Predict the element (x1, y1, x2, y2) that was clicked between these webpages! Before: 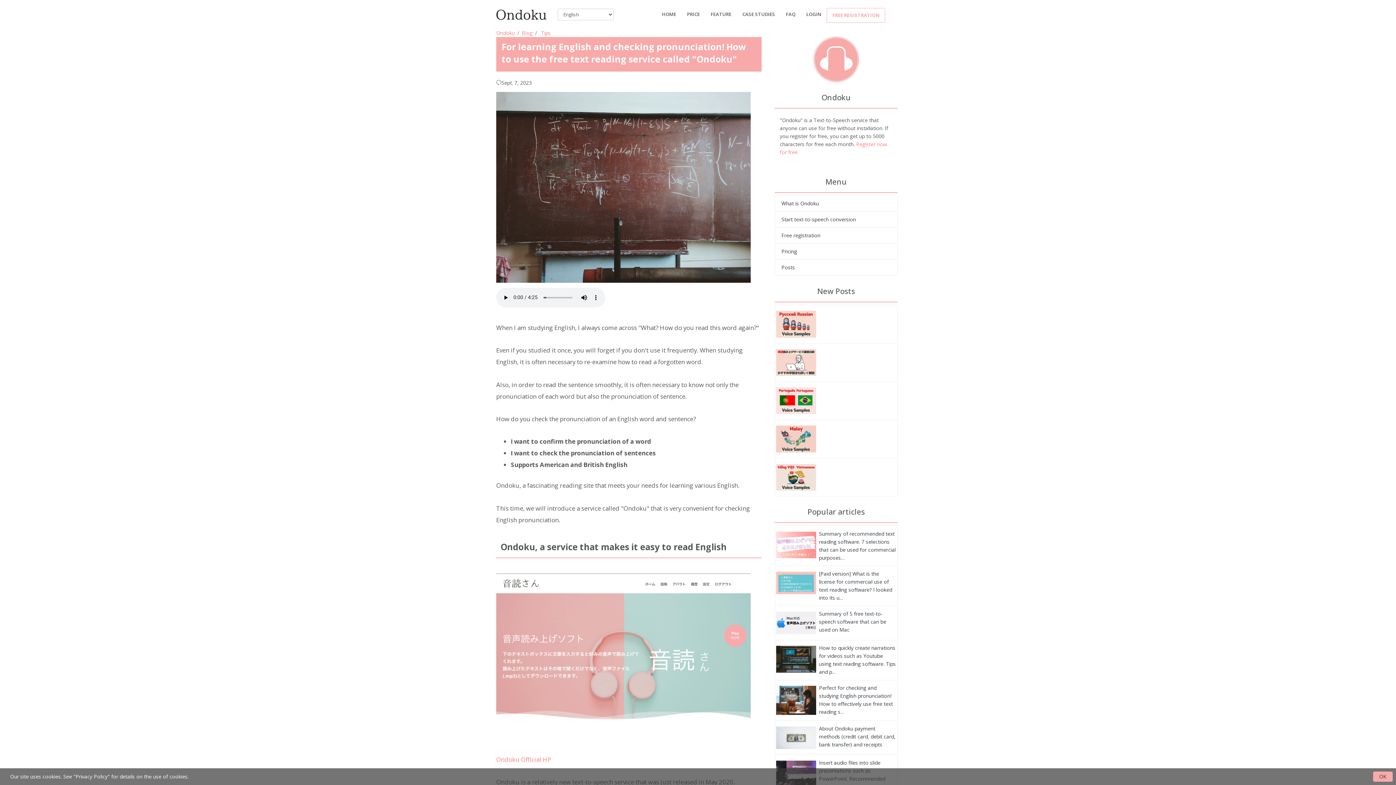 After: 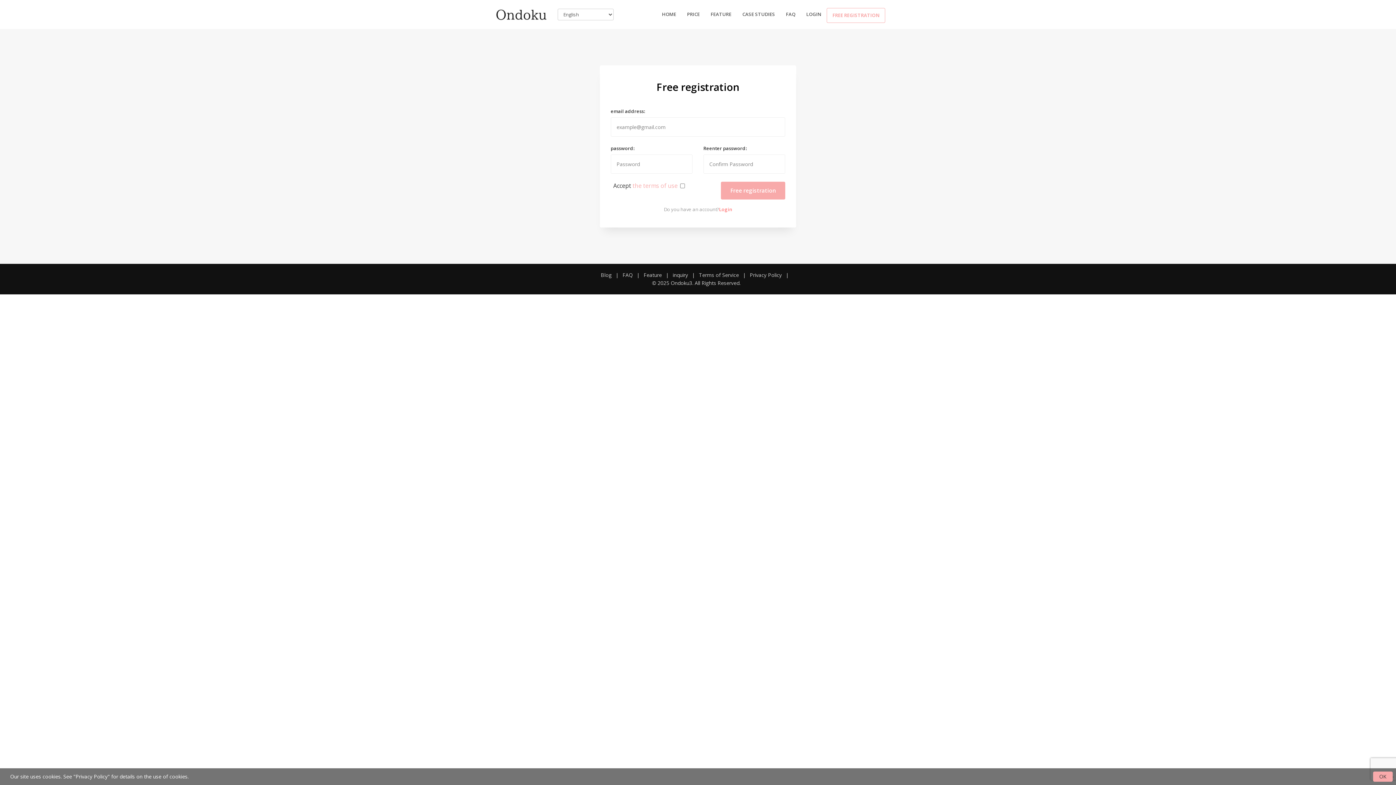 Action: bbox: (781, 232, 820, 239) label: Free registration